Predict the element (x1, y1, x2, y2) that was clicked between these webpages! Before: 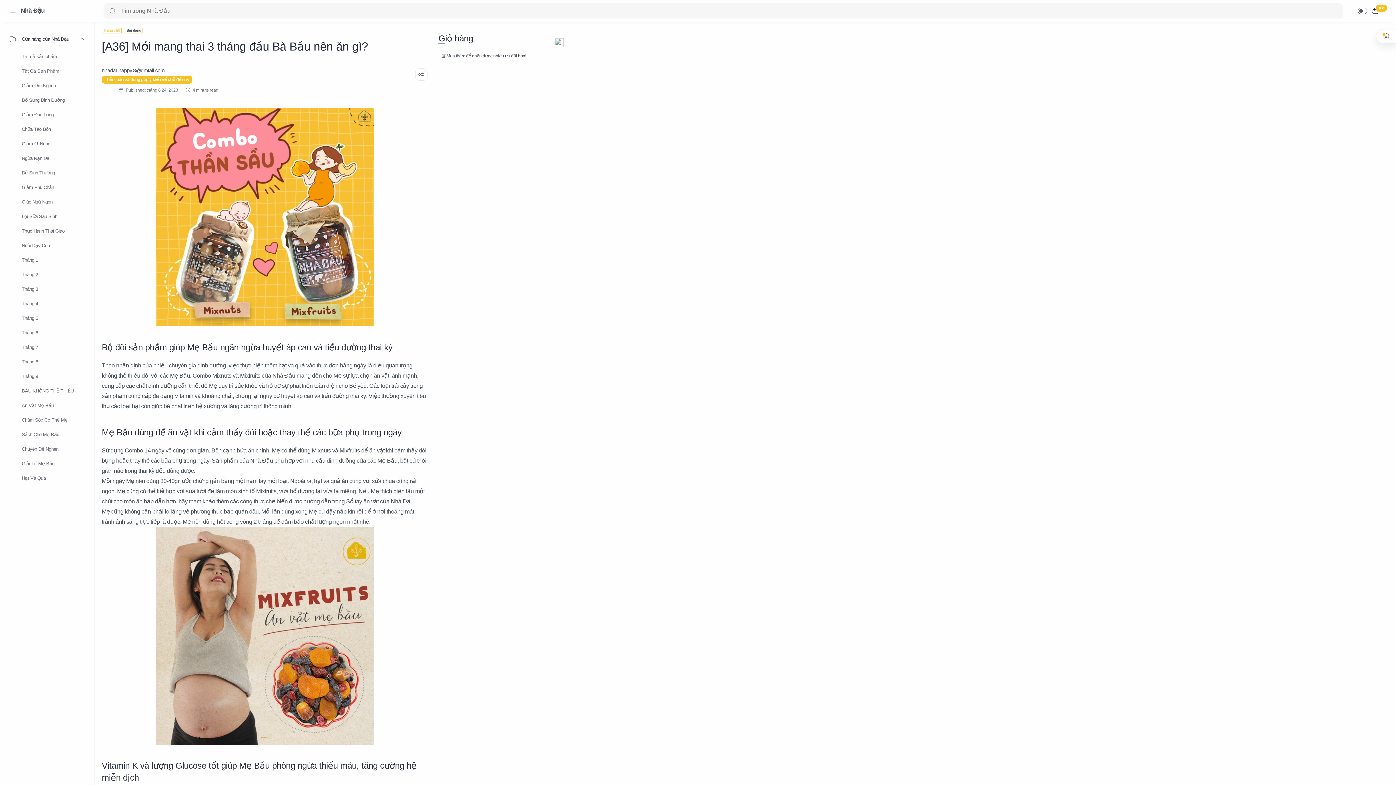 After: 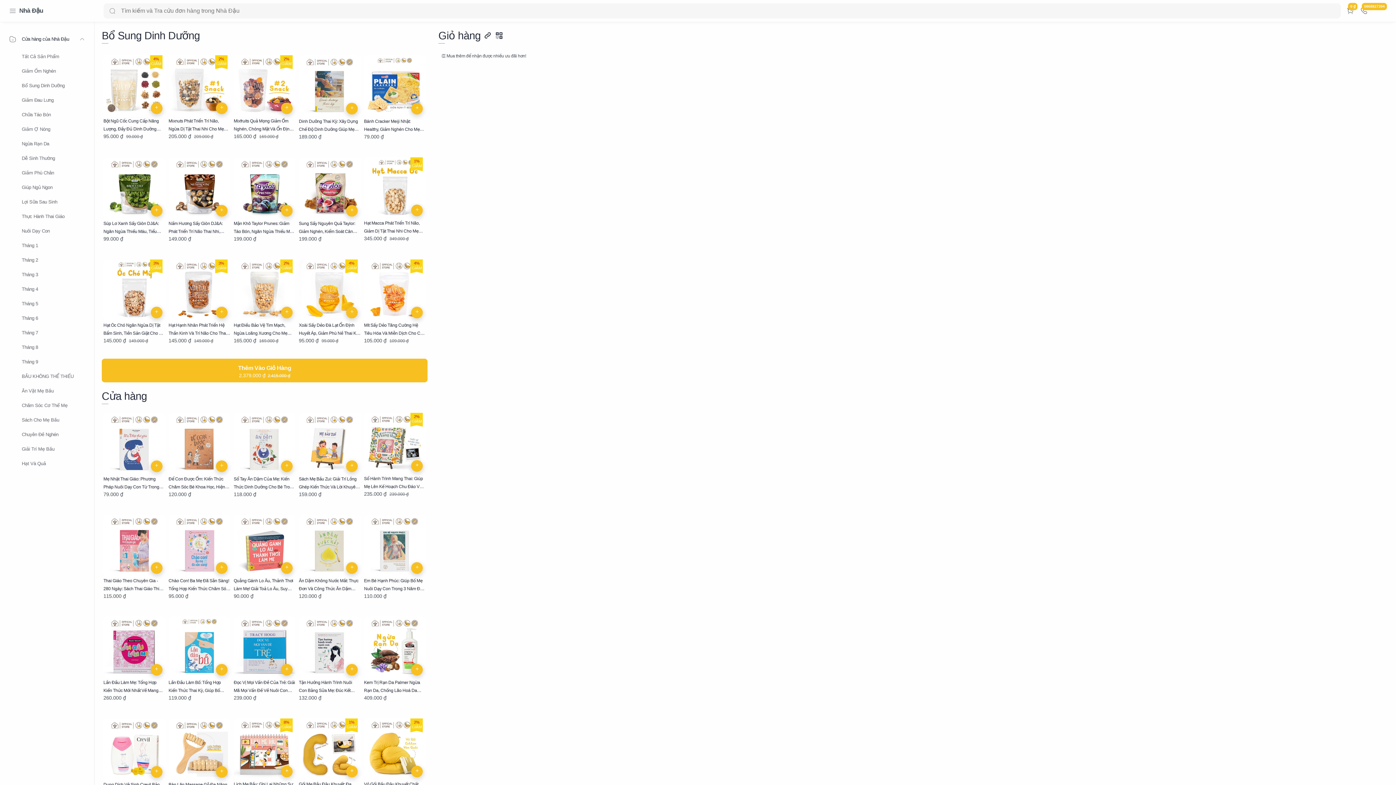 Action: label: Bổ Sung Dinh Dưỡng bbox: (0, 91, 94, 109)